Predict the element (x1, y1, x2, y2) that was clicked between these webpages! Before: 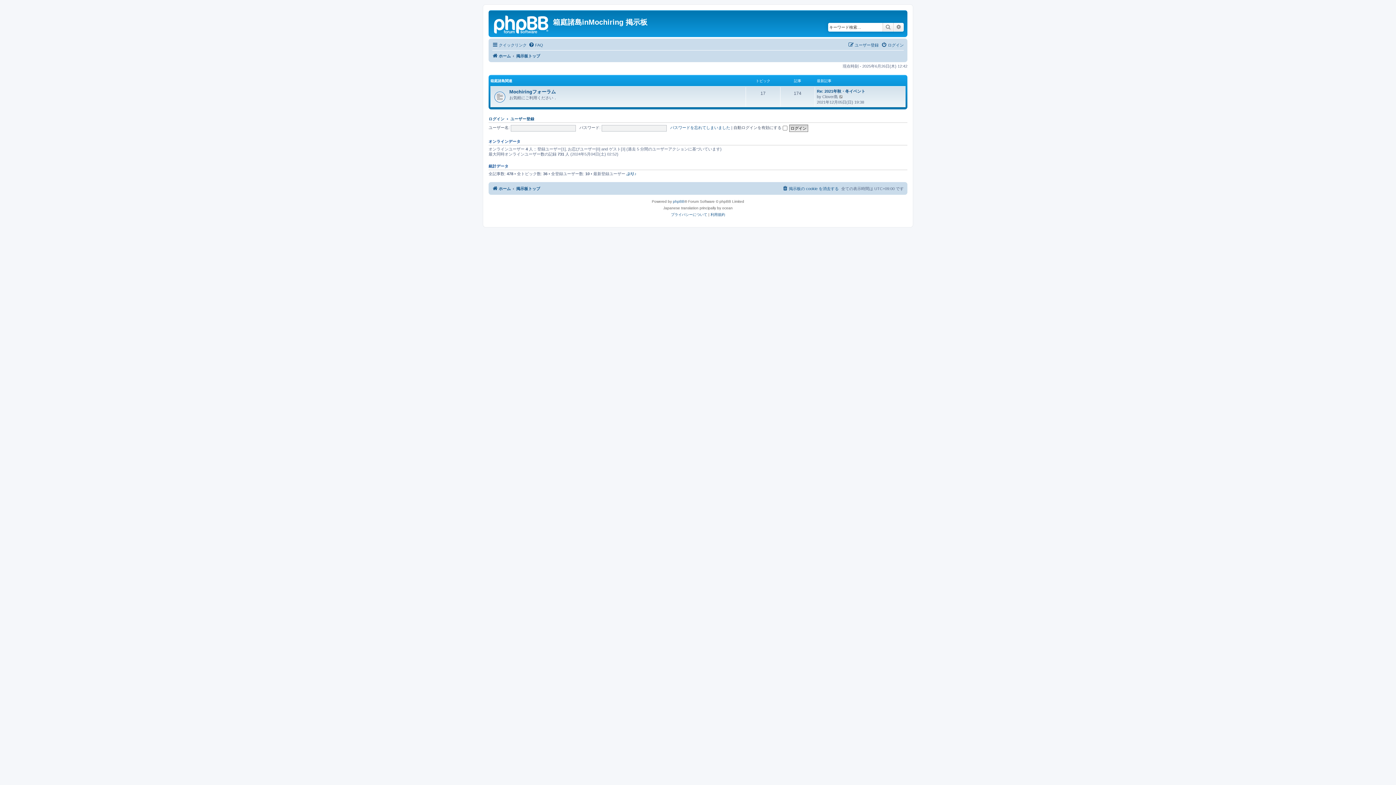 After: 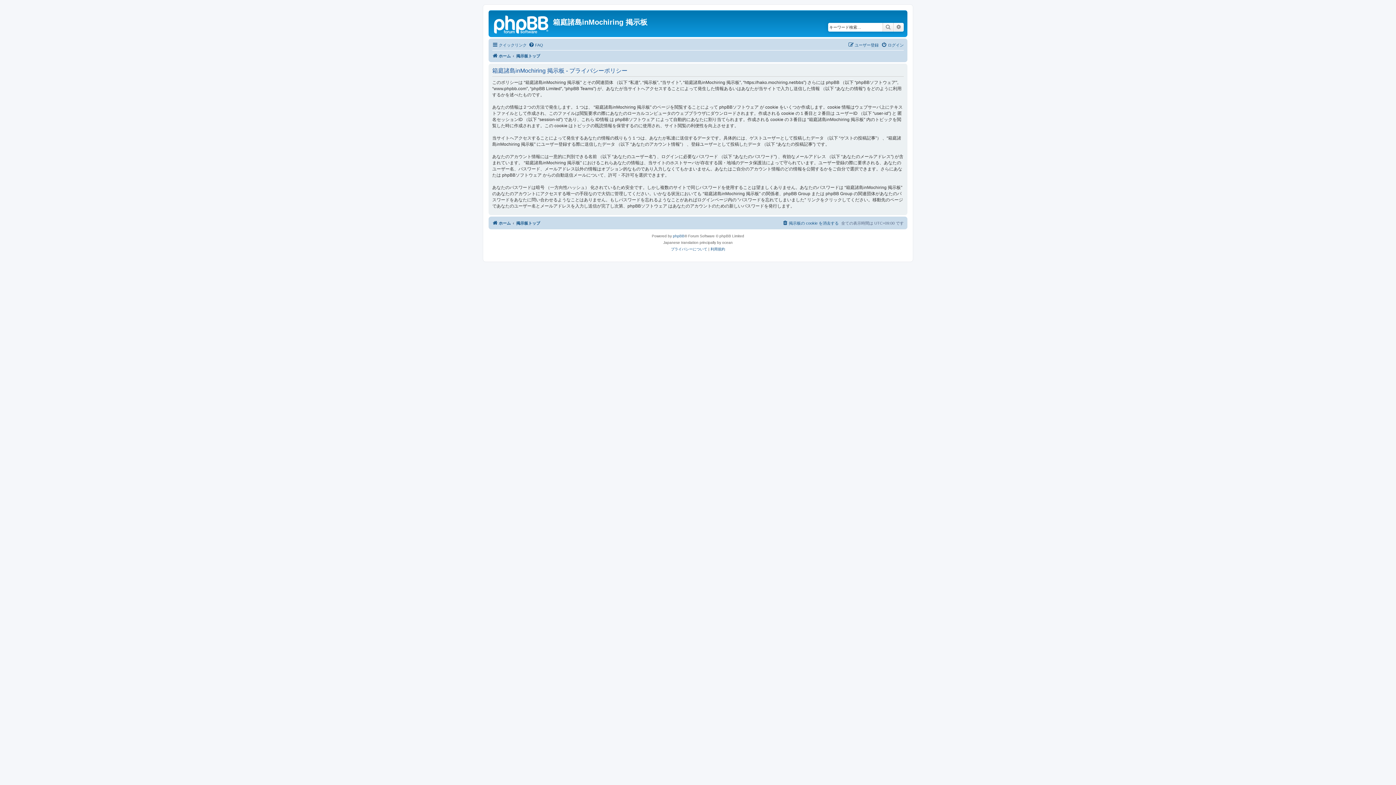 Action: bbox: (671, 211, 707, 218) label: プライバシーについて